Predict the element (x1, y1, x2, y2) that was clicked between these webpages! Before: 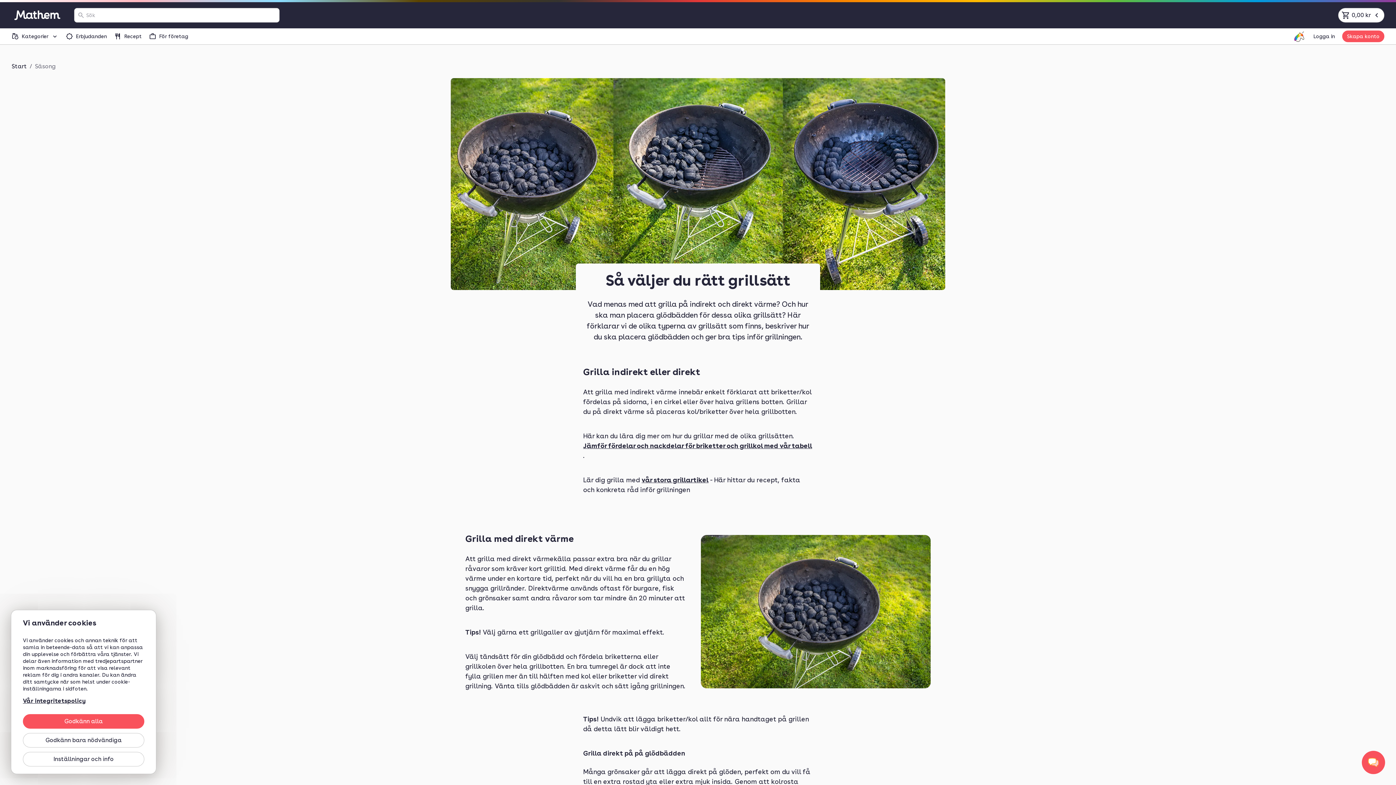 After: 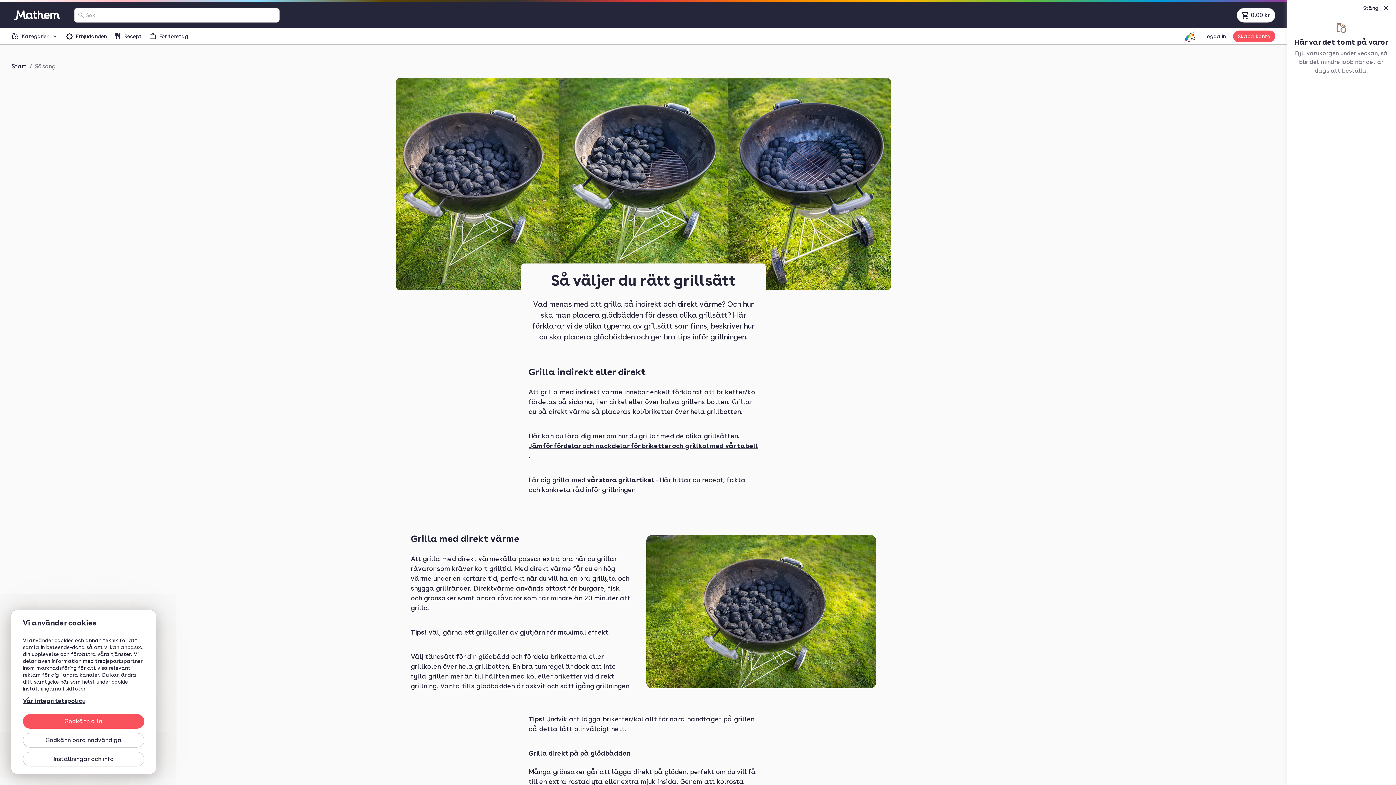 Action: label: 0,00 kr bbox: (1338, 8, 1384, 22)